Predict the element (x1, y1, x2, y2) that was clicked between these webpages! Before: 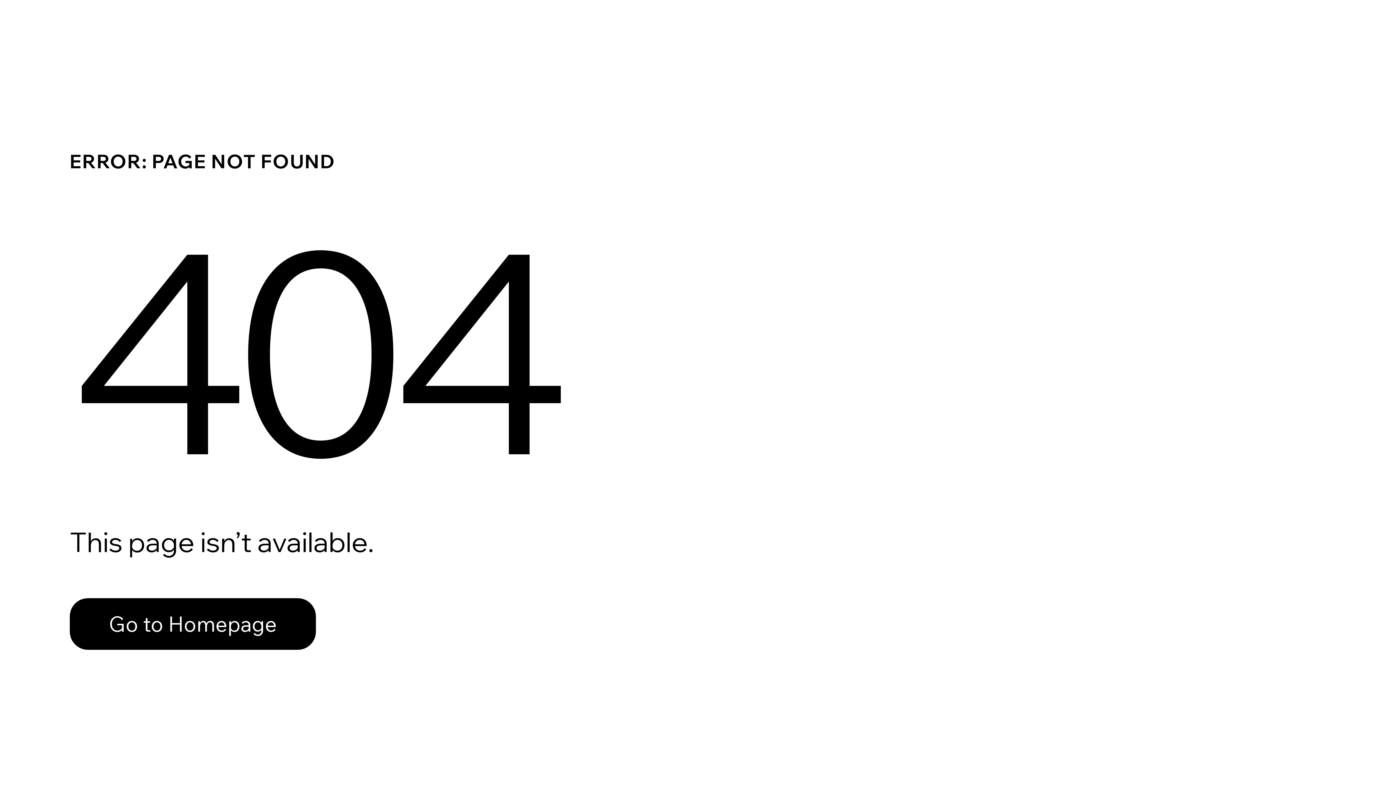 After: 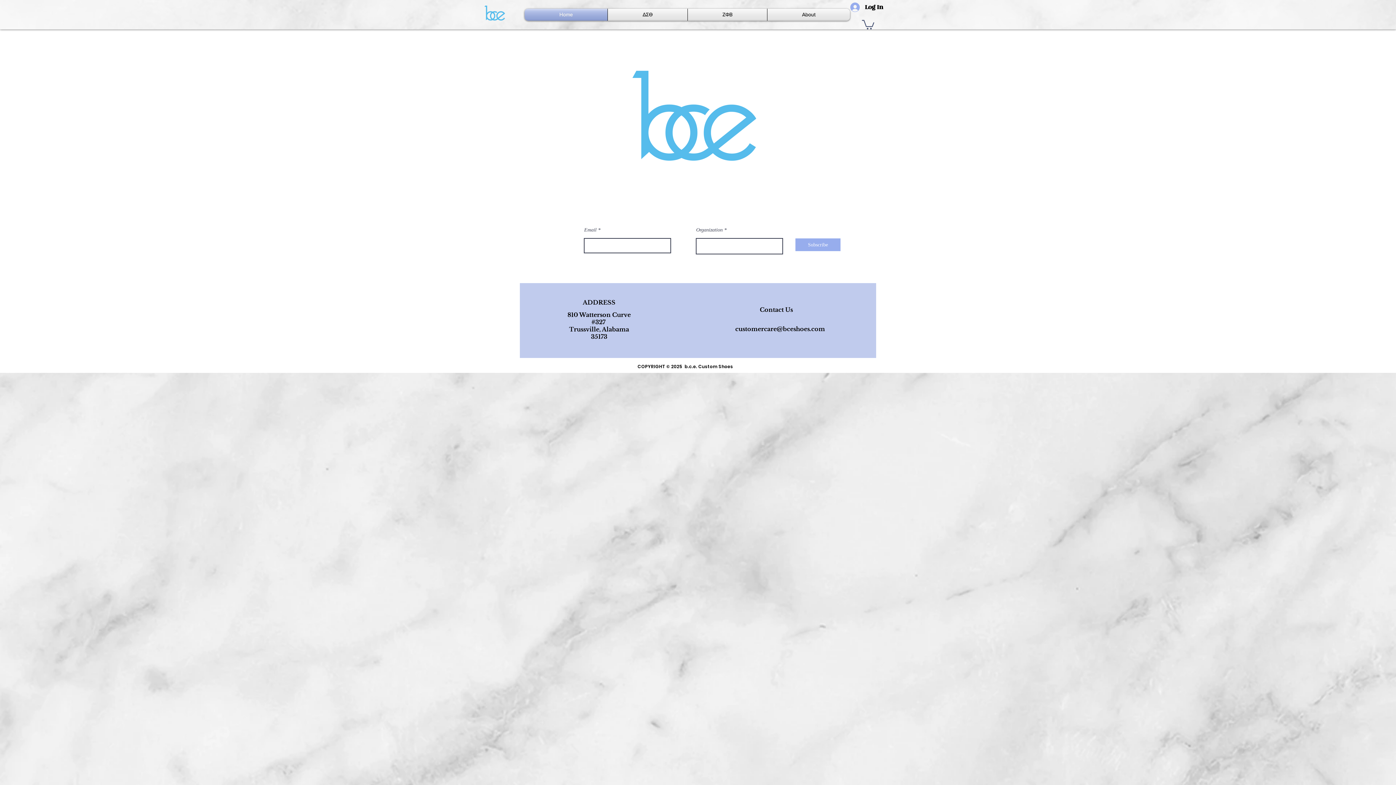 Action: label: Go to Homepage bbox: (69, 582, 768, 659)